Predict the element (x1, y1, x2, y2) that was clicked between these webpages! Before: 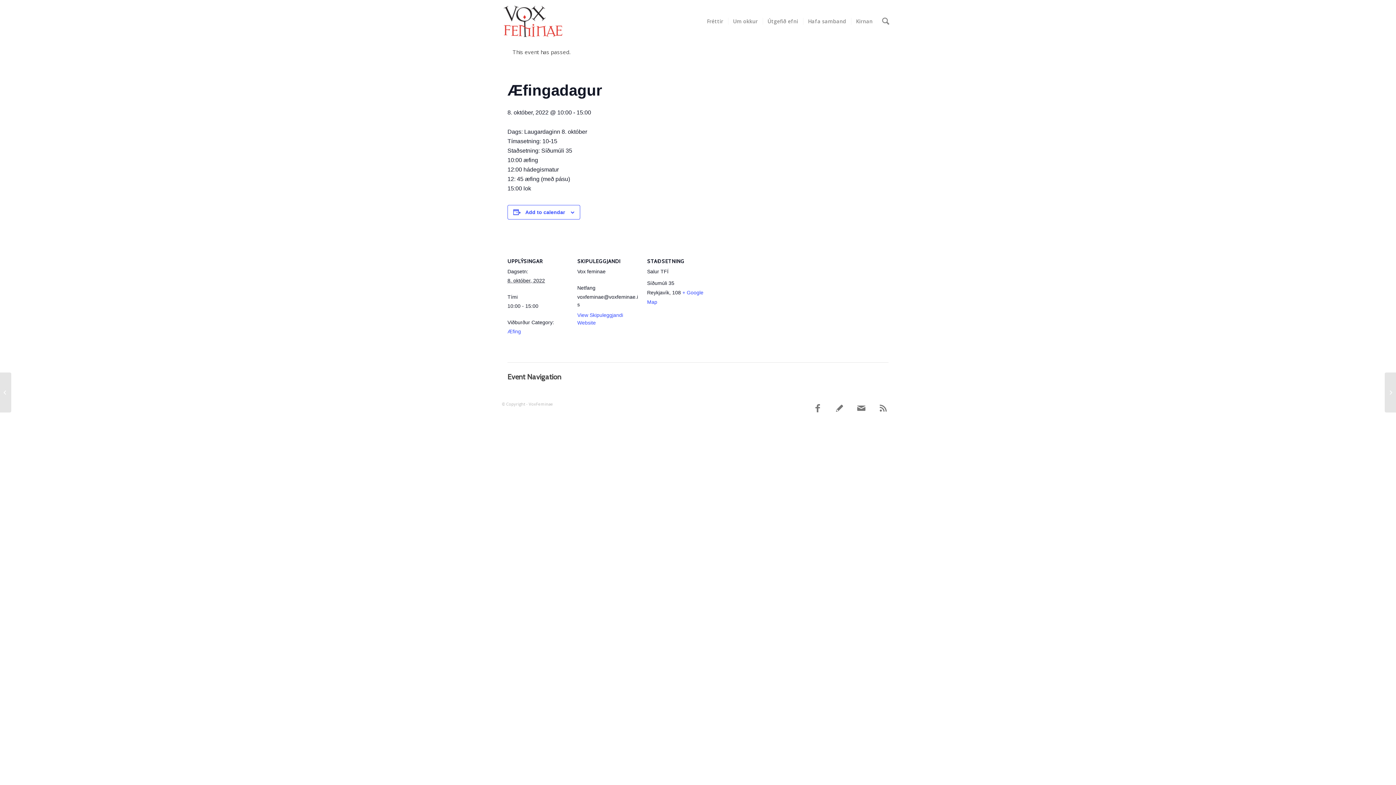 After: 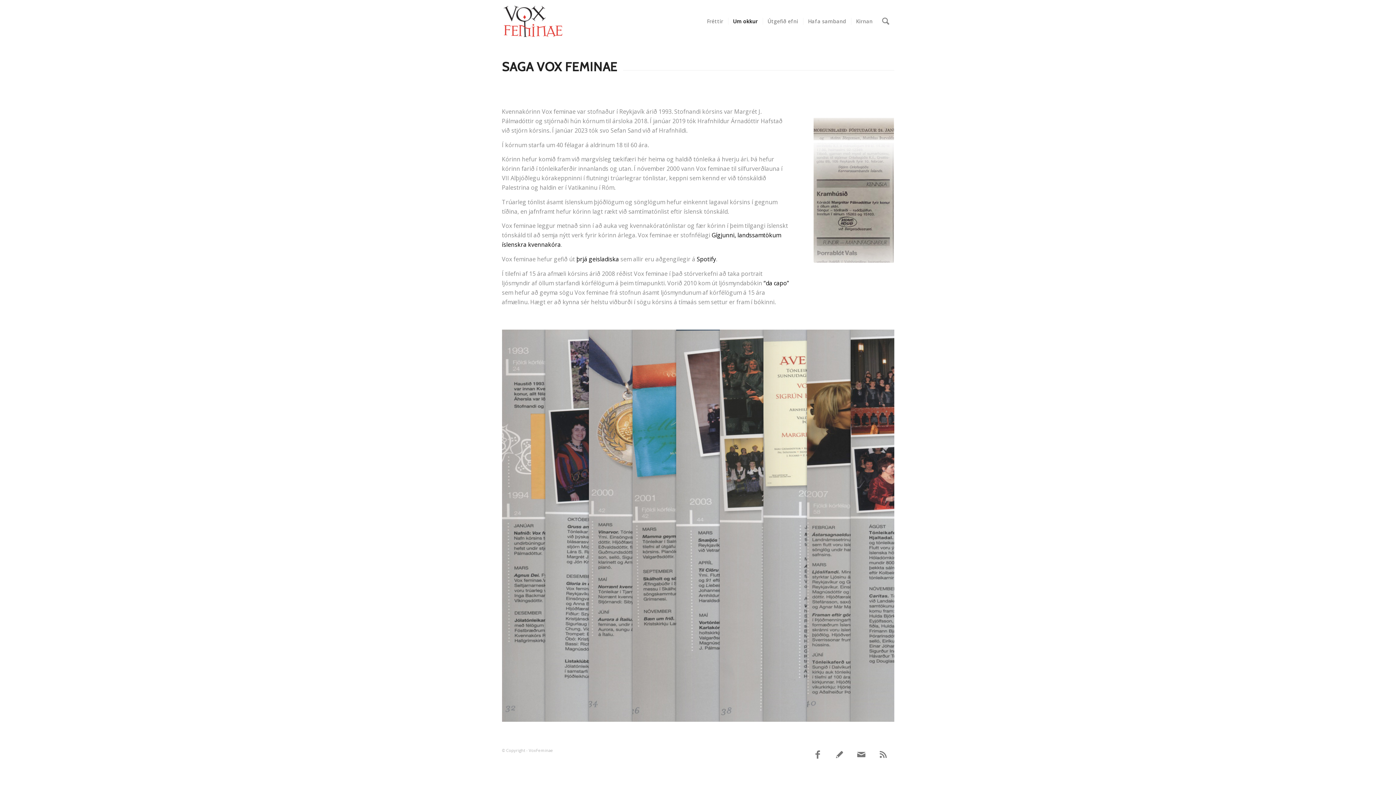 Action: label: Um okkur bbox: (728, 0, 762, 42)